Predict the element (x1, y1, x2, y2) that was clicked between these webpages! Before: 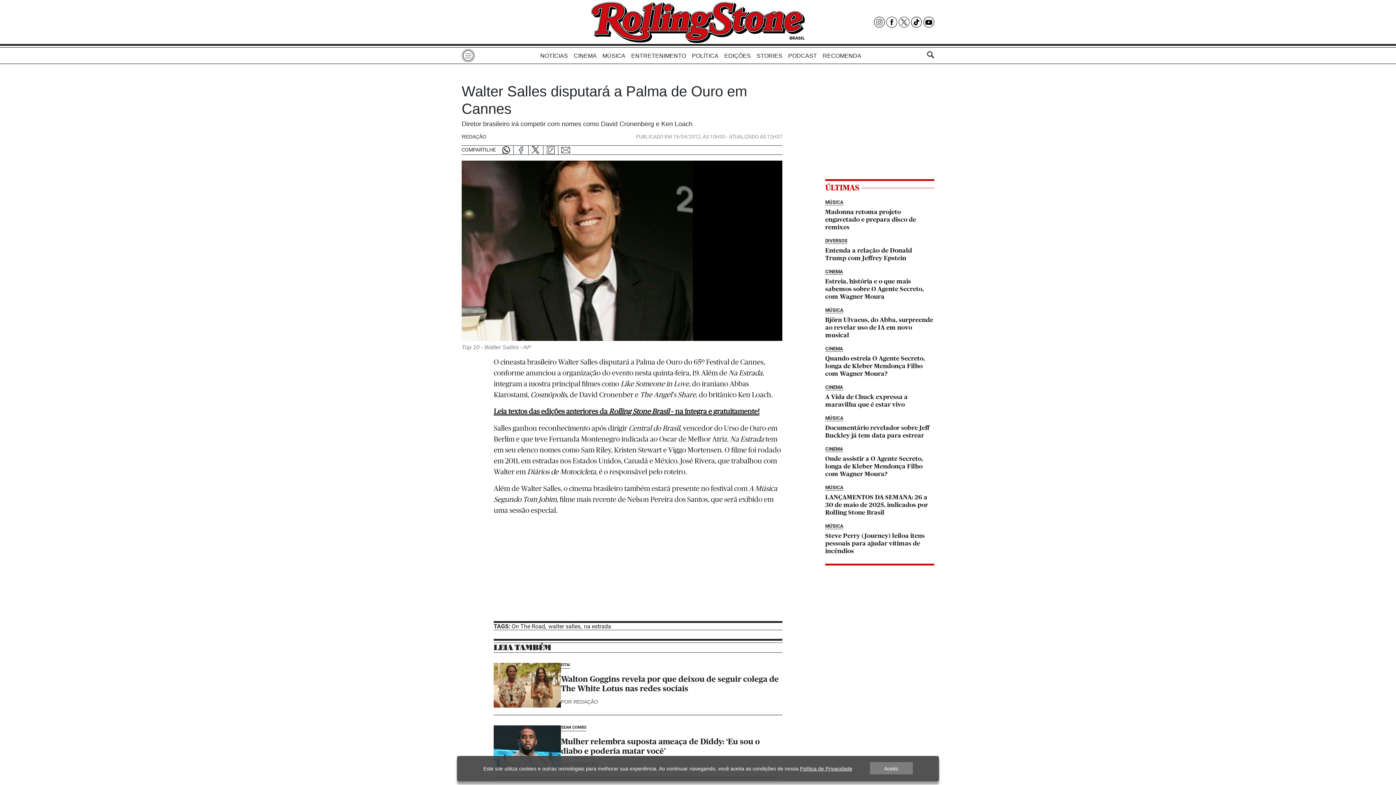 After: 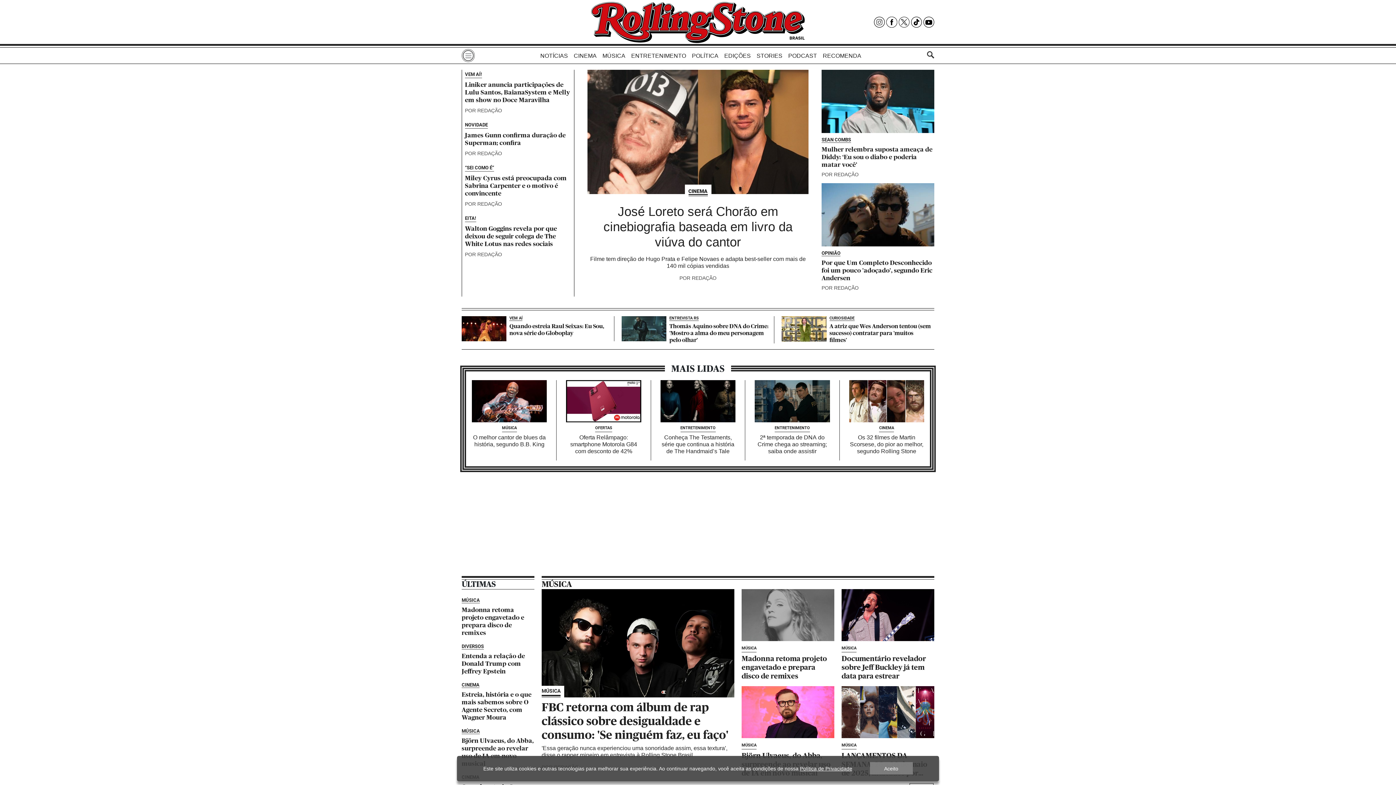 Action: bbox: (581, 0, 814, 44)